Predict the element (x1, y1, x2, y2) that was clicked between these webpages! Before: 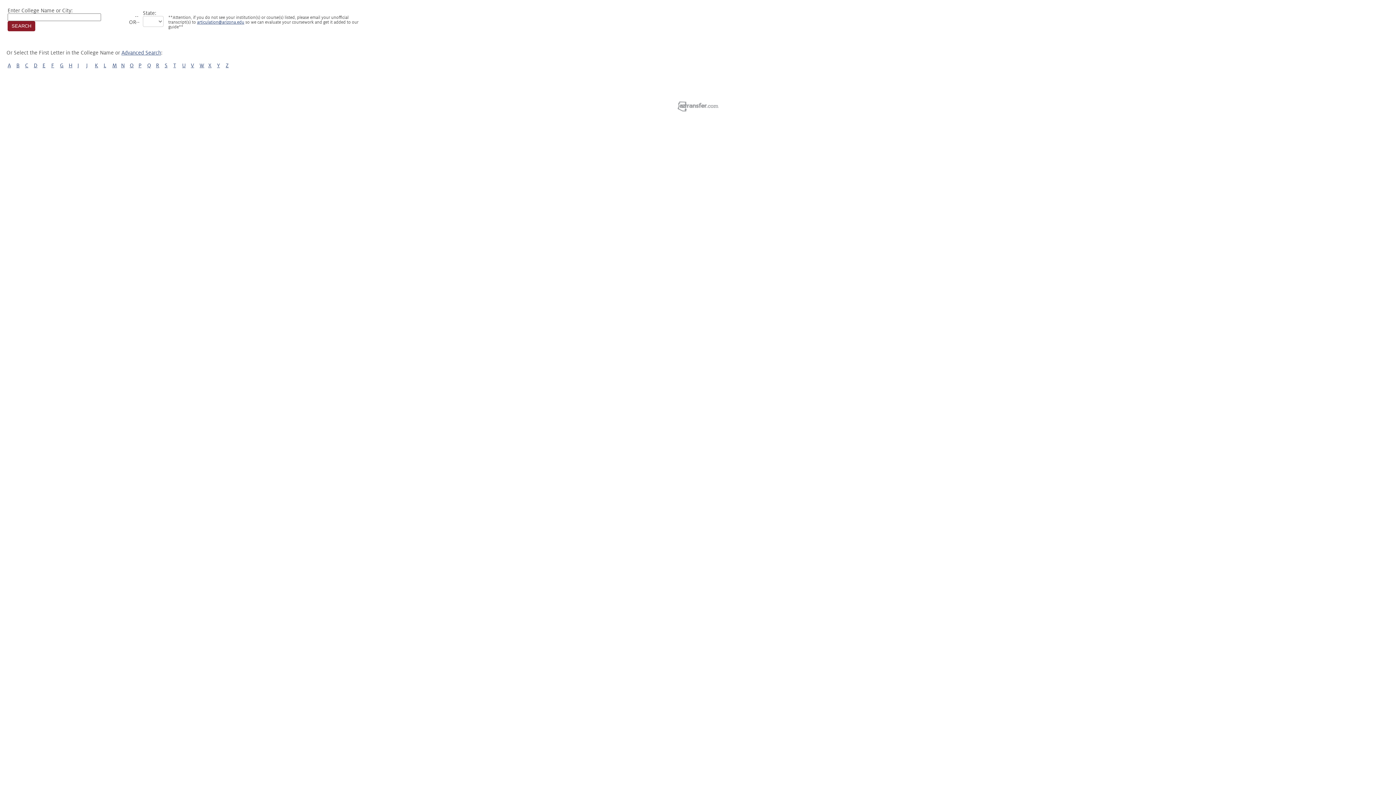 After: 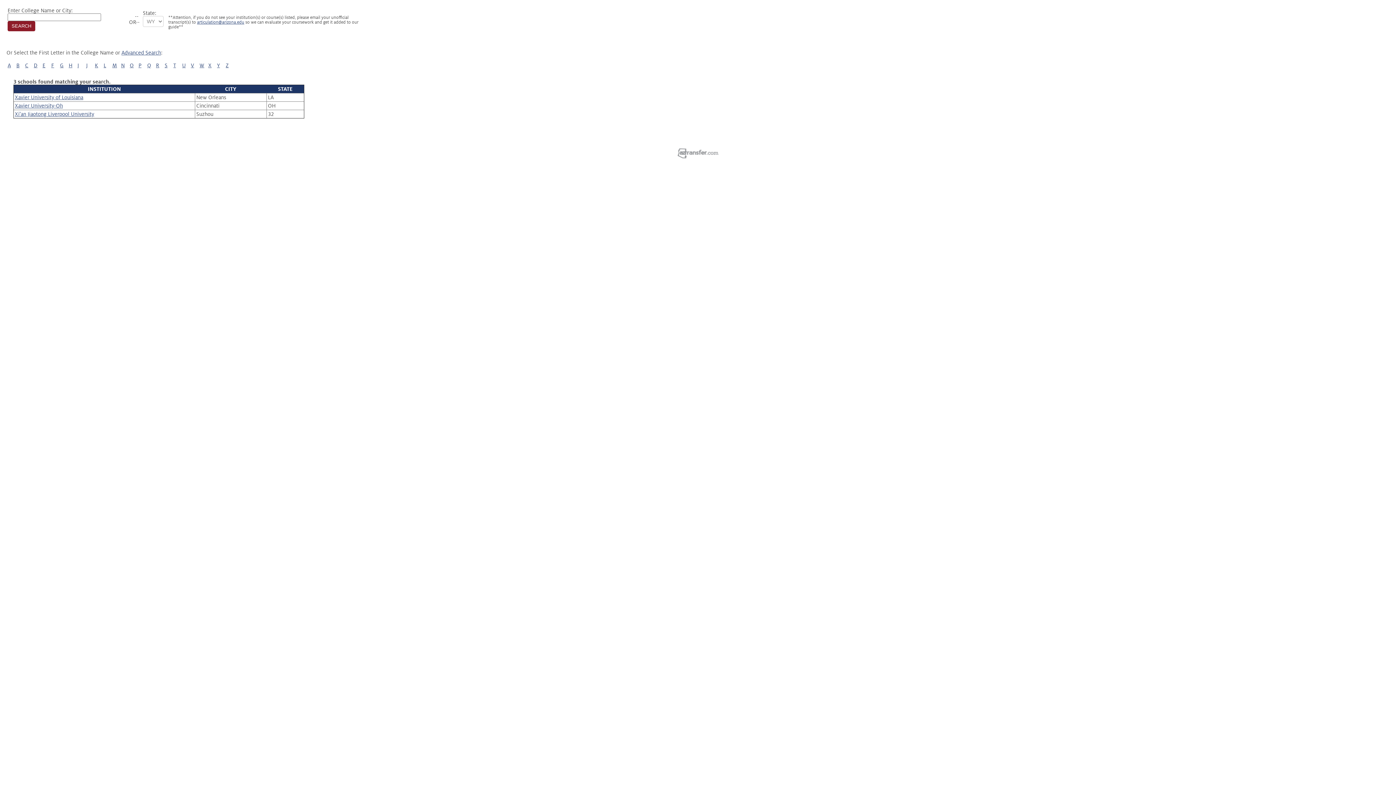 Action: label: X bbox: (208, 62, 211, 68)